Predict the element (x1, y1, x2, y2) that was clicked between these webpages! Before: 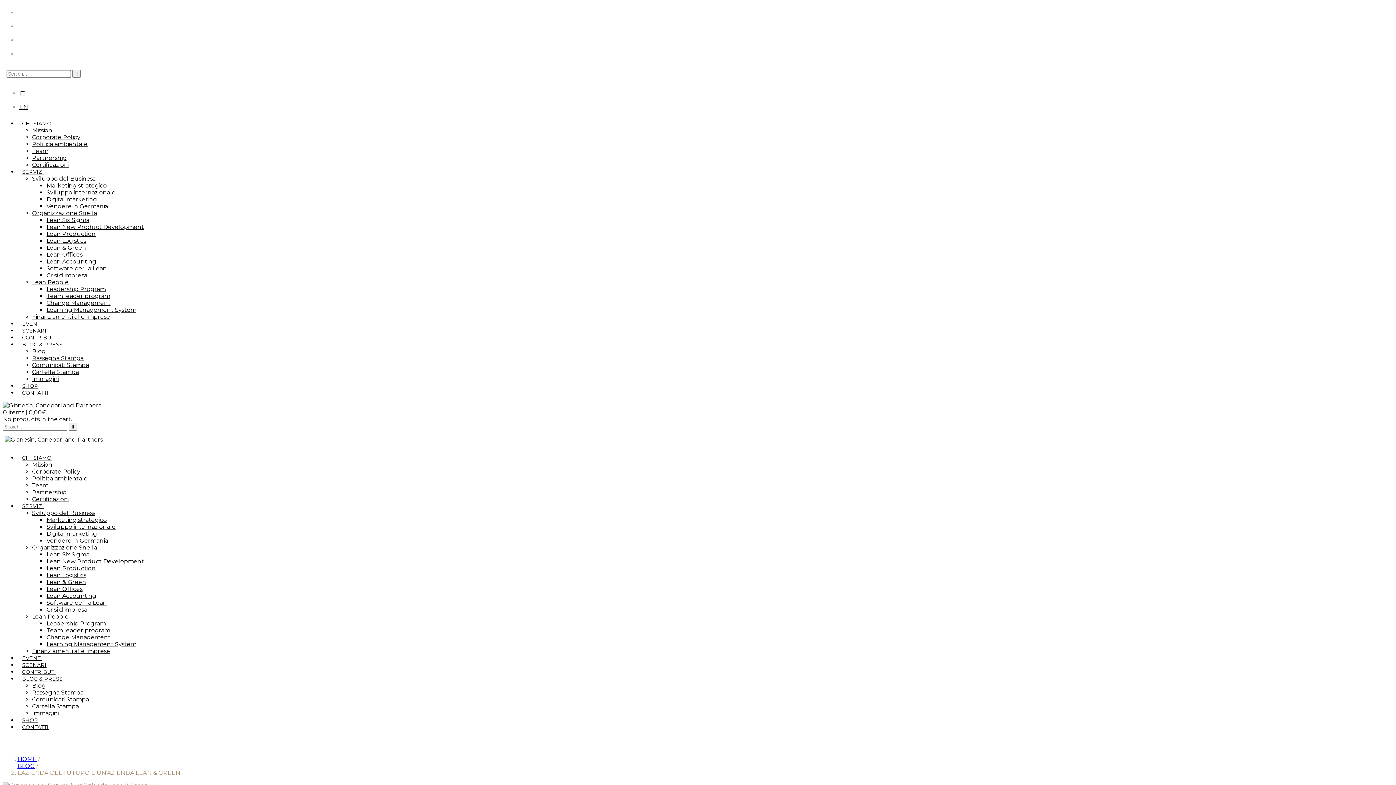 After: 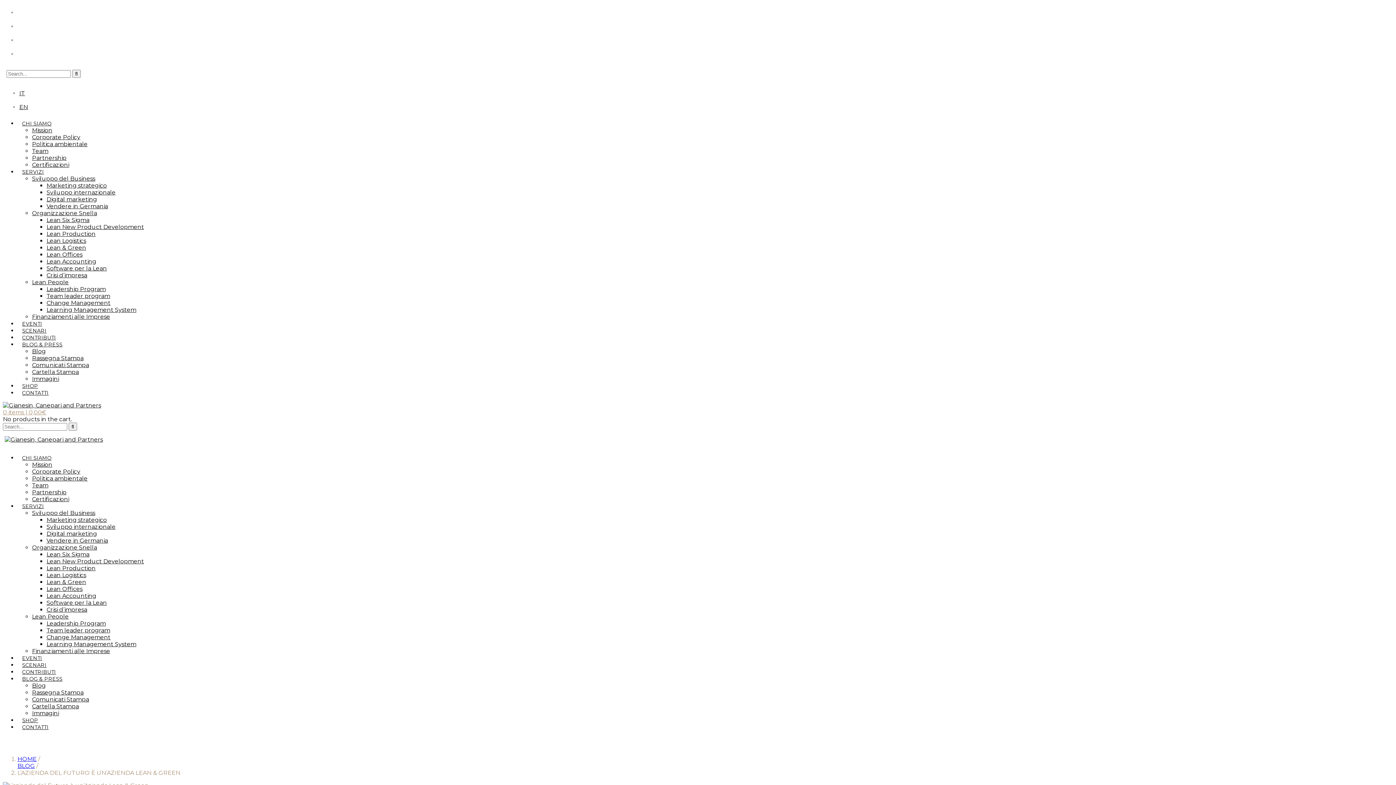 Action: bbox: (2, 409, 46, 416) label: 0 items | 0,00€